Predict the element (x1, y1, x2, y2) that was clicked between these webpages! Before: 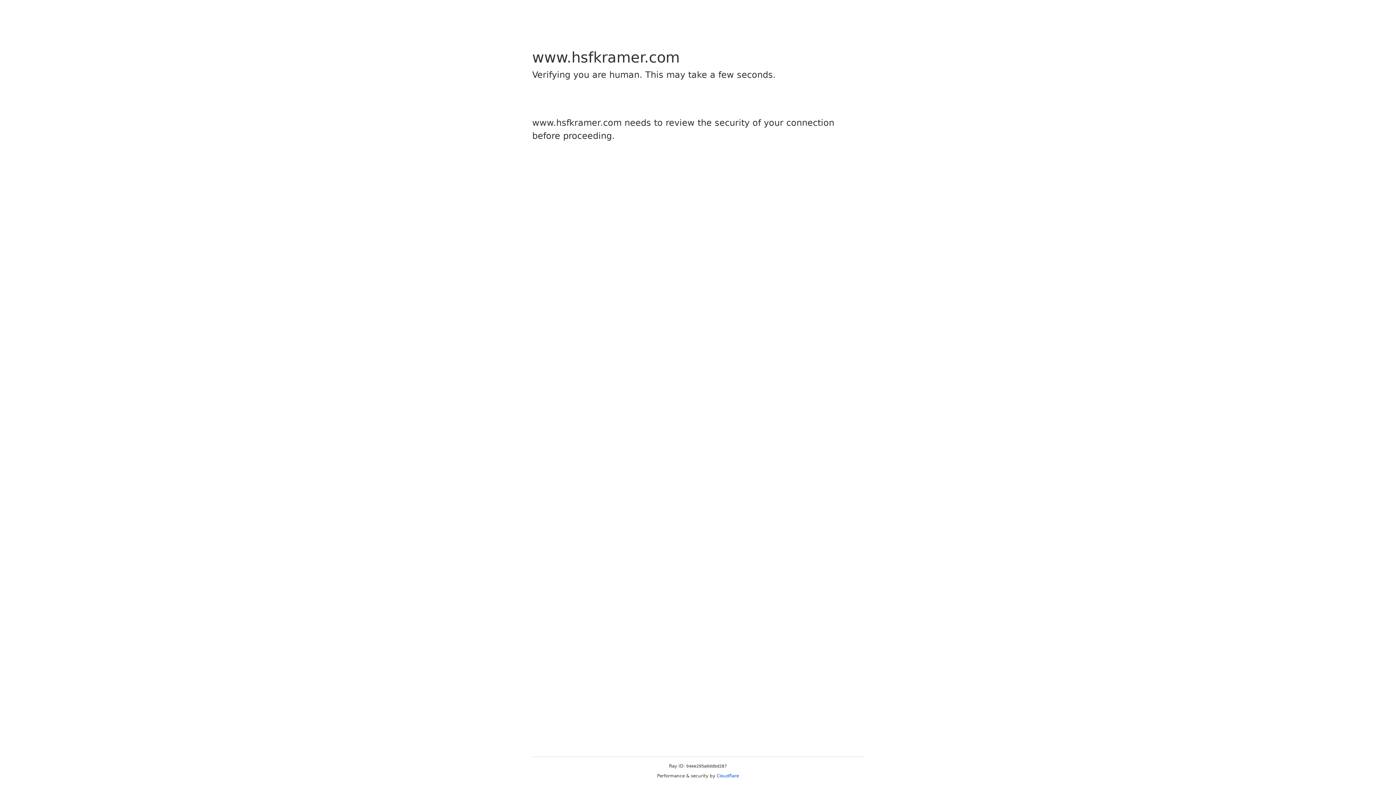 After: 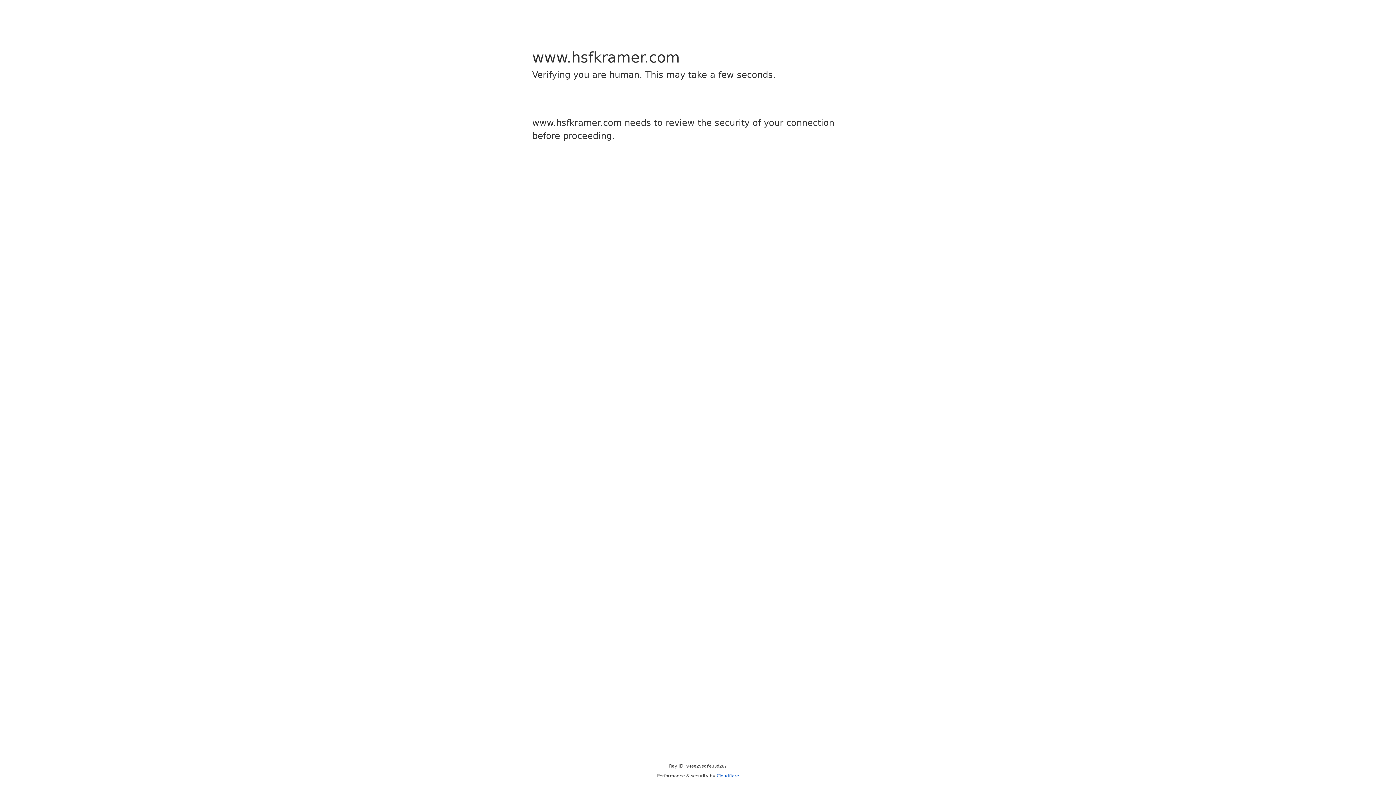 Action: label: Cloudflare bbox: (716, 773, 739, 778)